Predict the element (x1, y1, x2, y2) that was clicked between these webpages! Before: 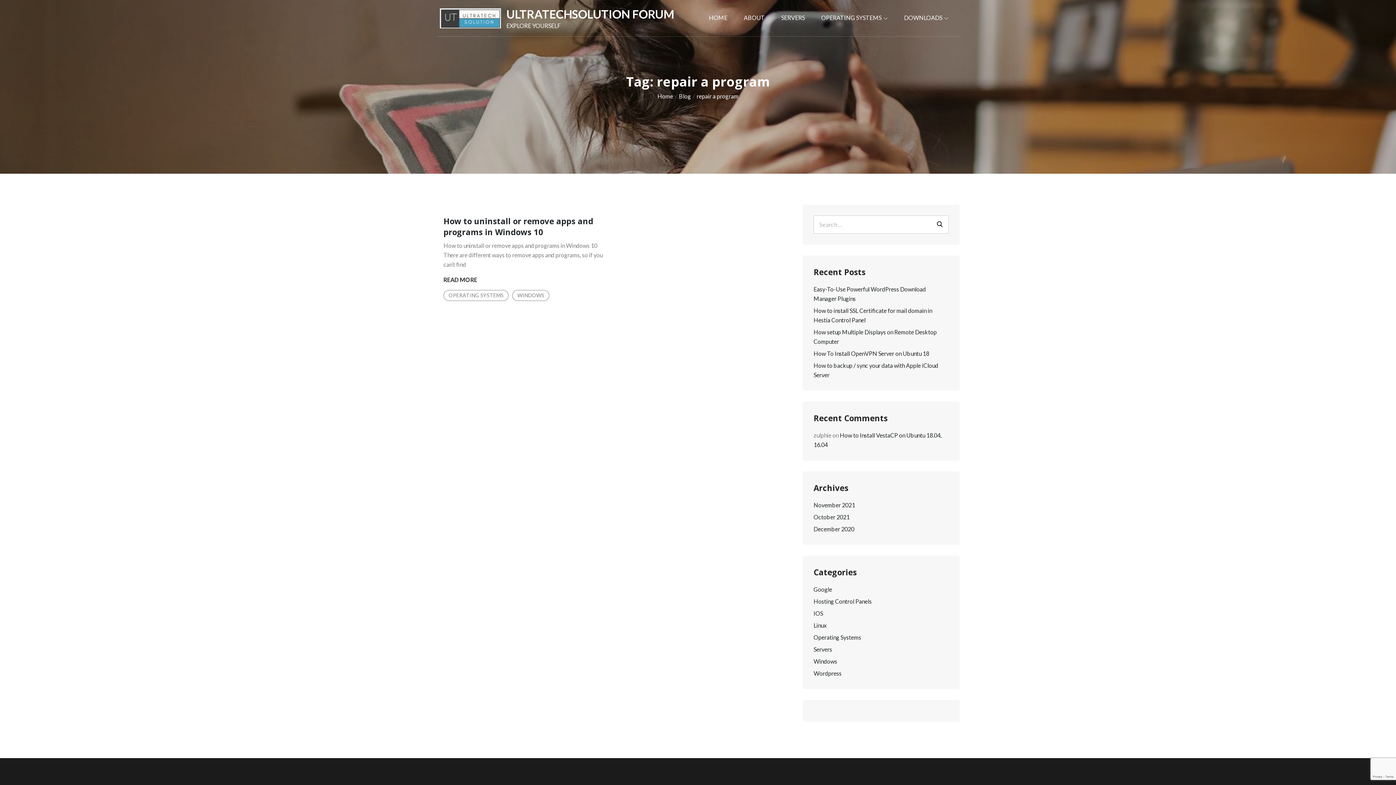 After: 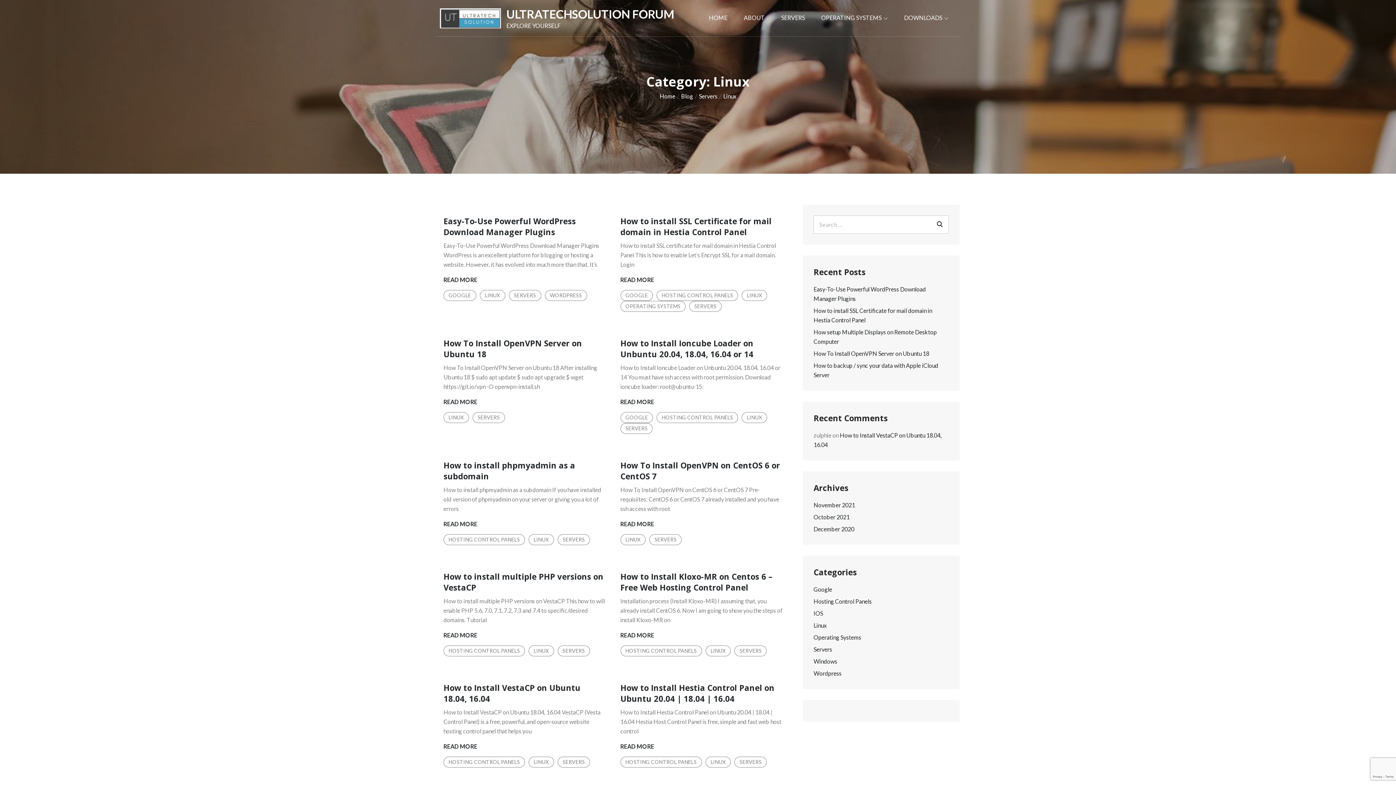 Action: label: Linux bbox: (813, 622, 826, 629)